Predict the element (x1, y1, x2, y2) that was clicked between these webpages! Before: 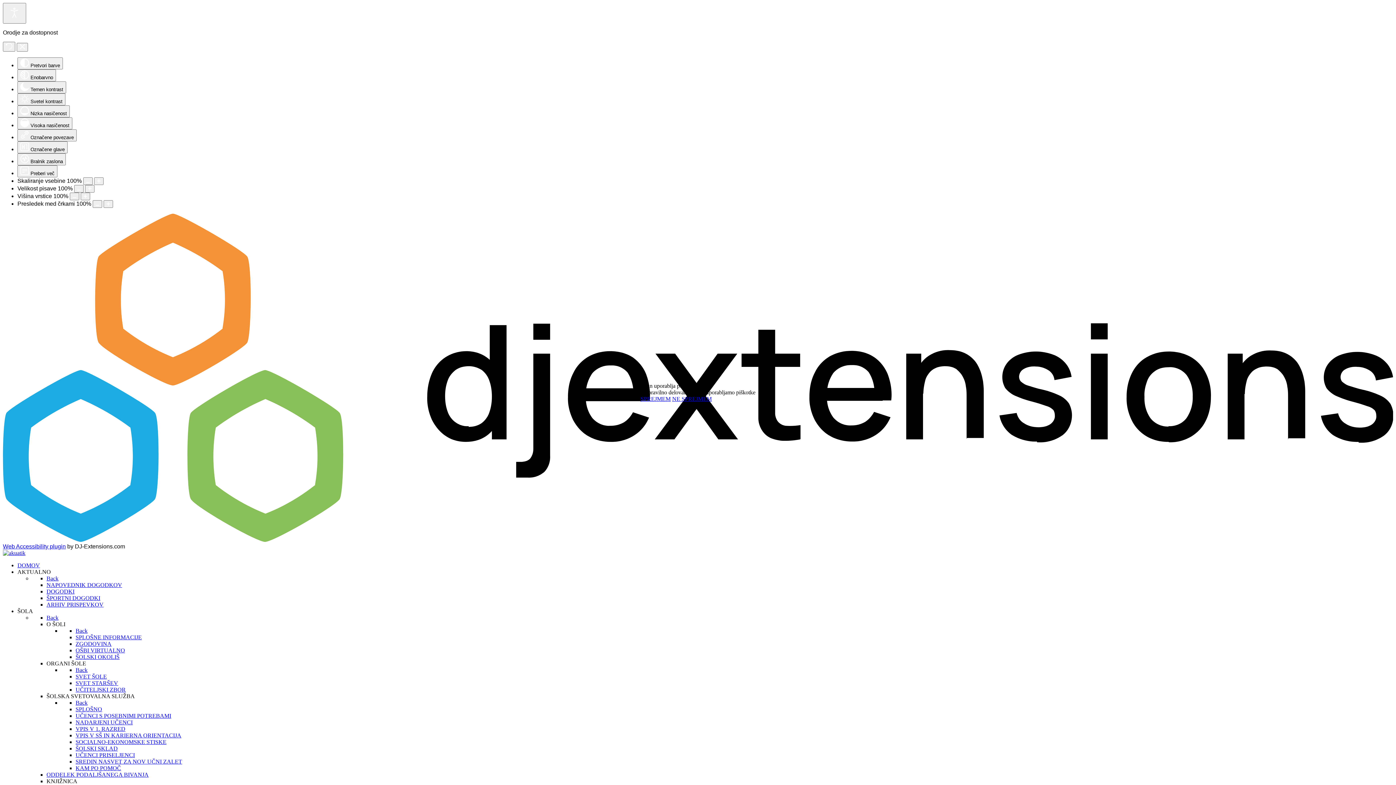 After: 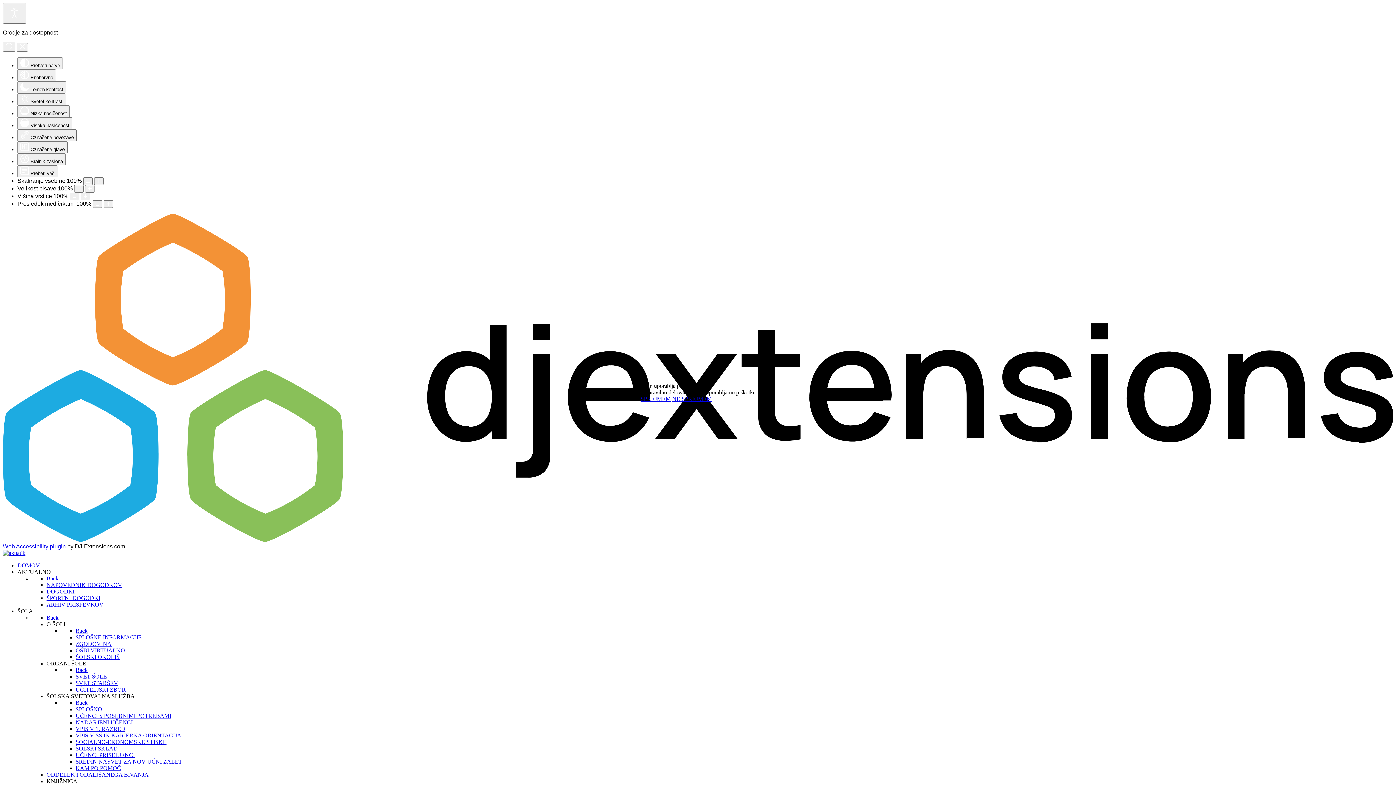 Action: label: NE SPREJMEM bbox: (672, 396, 712, 402)